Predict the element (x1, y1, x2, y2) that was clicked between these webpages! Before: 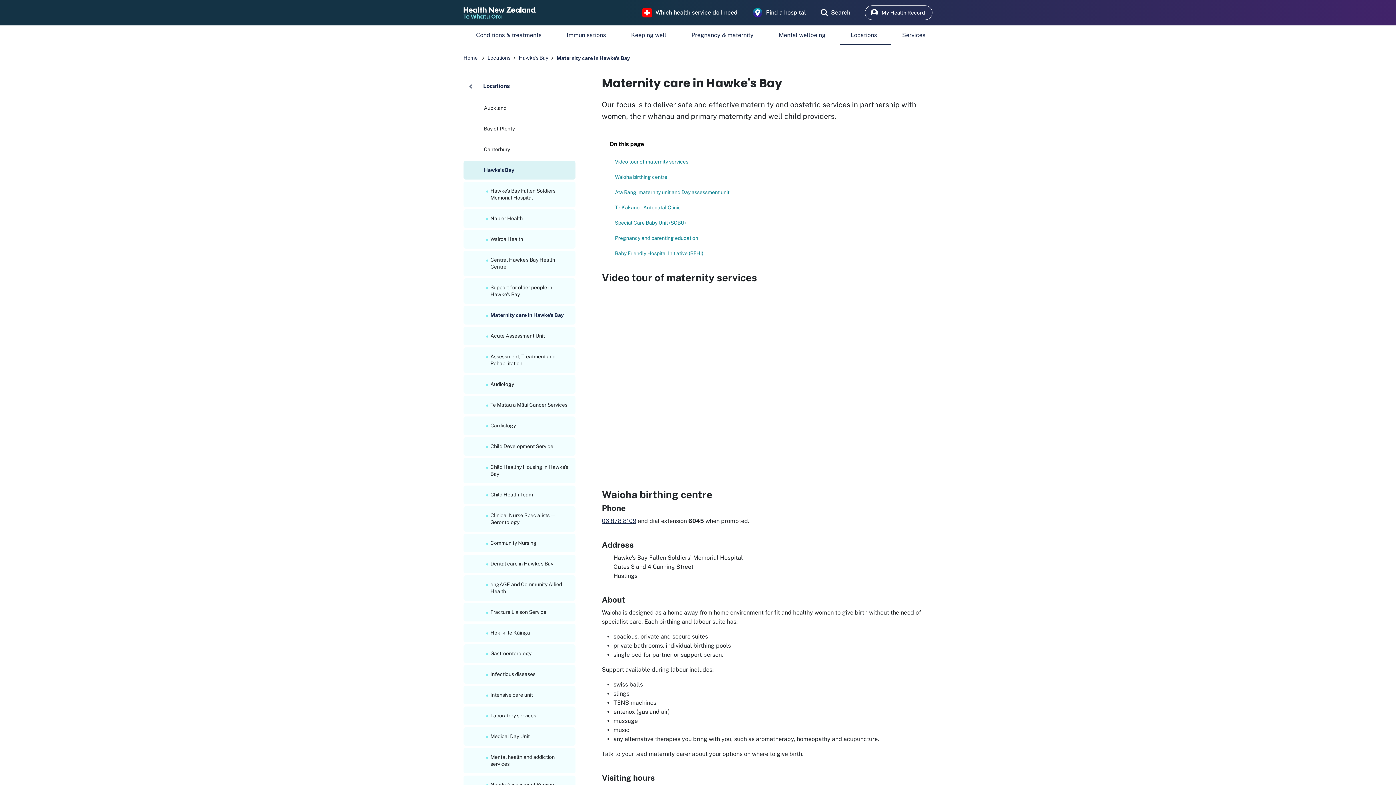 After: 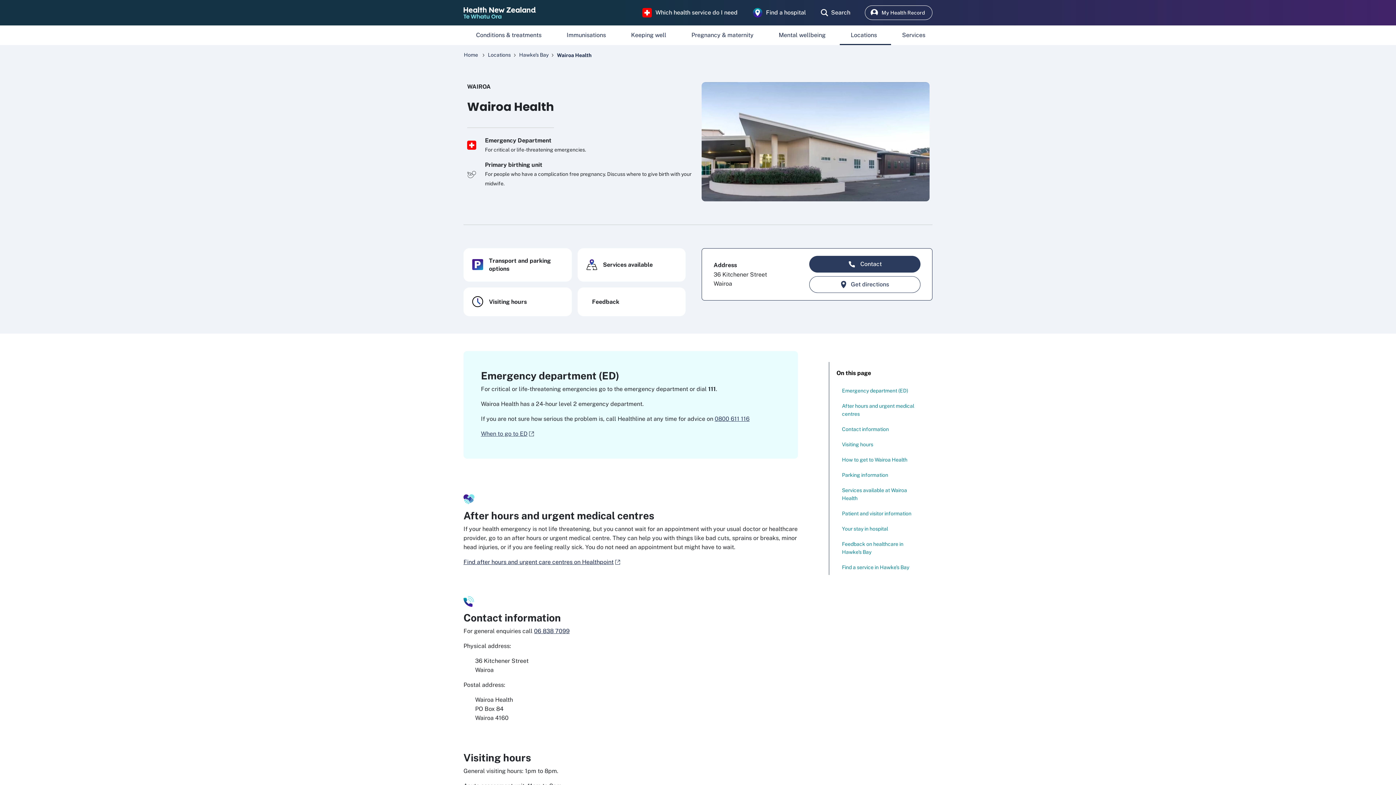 Action: bbox: (463, 230, 575, 248) label: Wairoa Health